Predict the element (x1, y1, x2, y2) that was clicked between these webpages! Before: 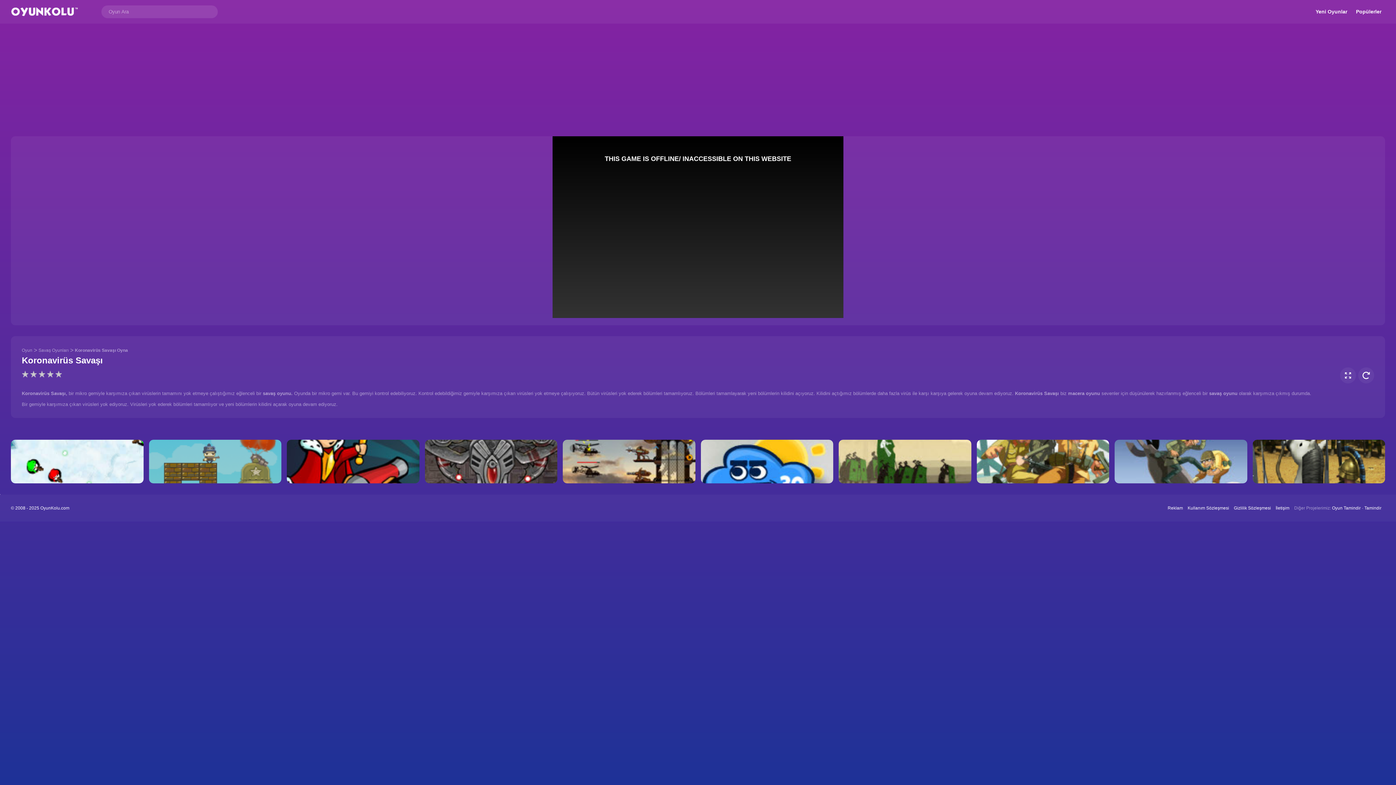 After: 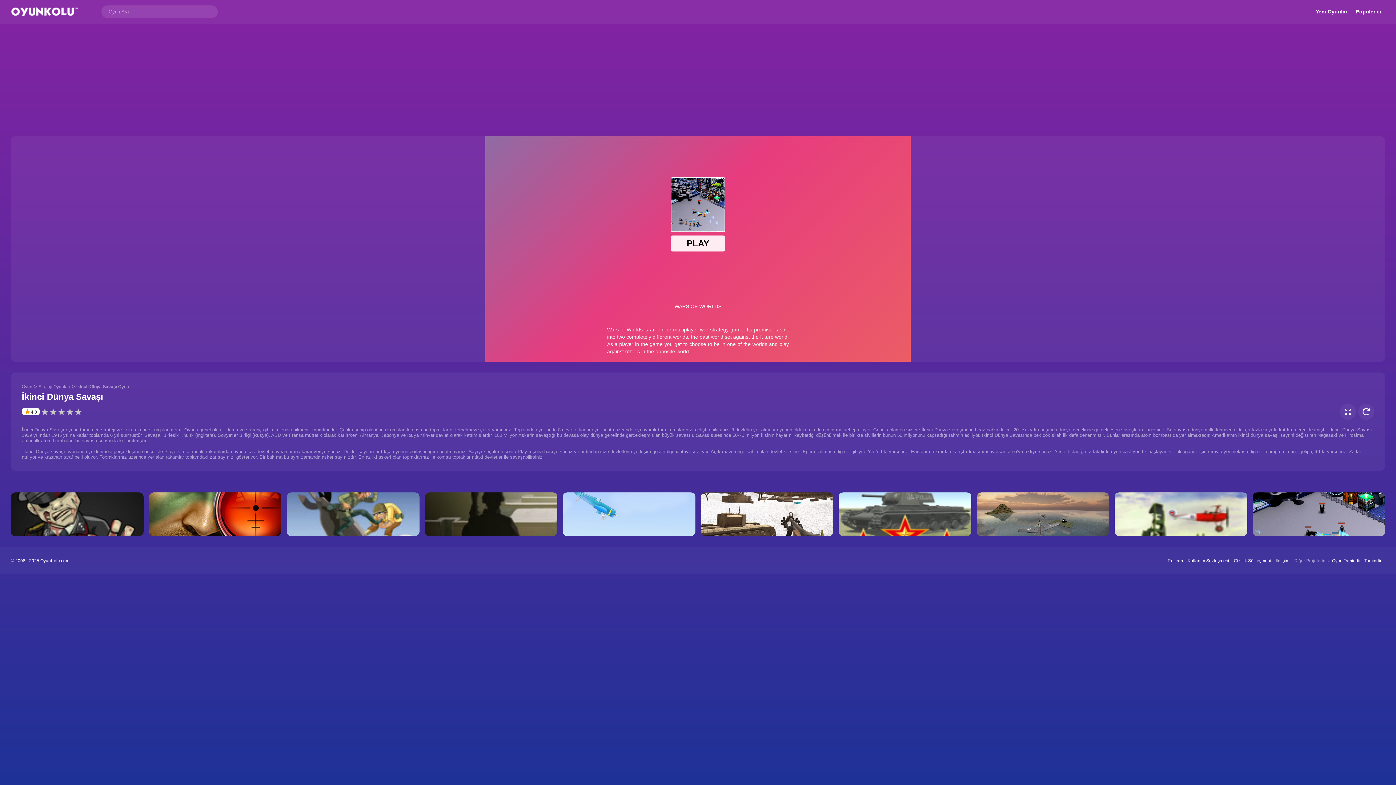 Action: bbox: (976, 440, 1109, 483)